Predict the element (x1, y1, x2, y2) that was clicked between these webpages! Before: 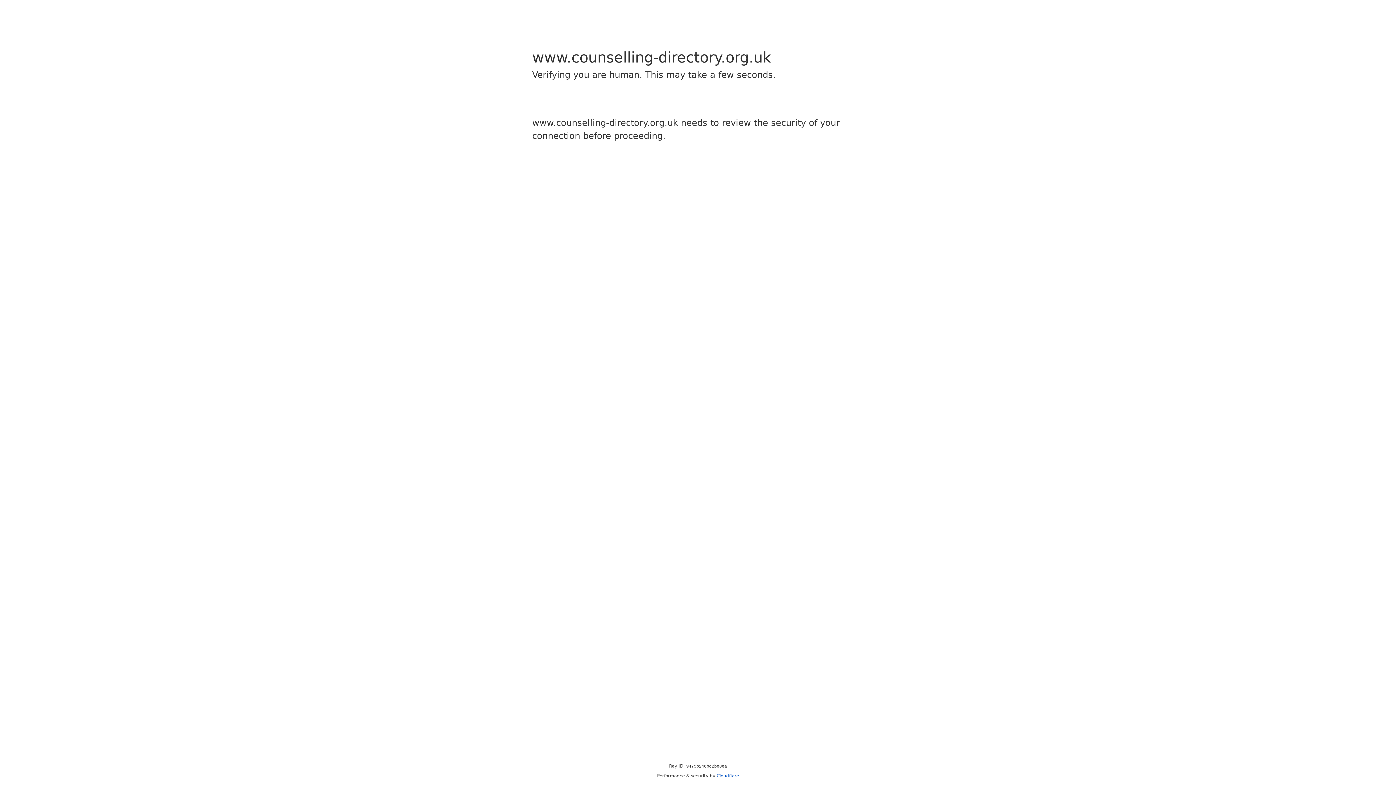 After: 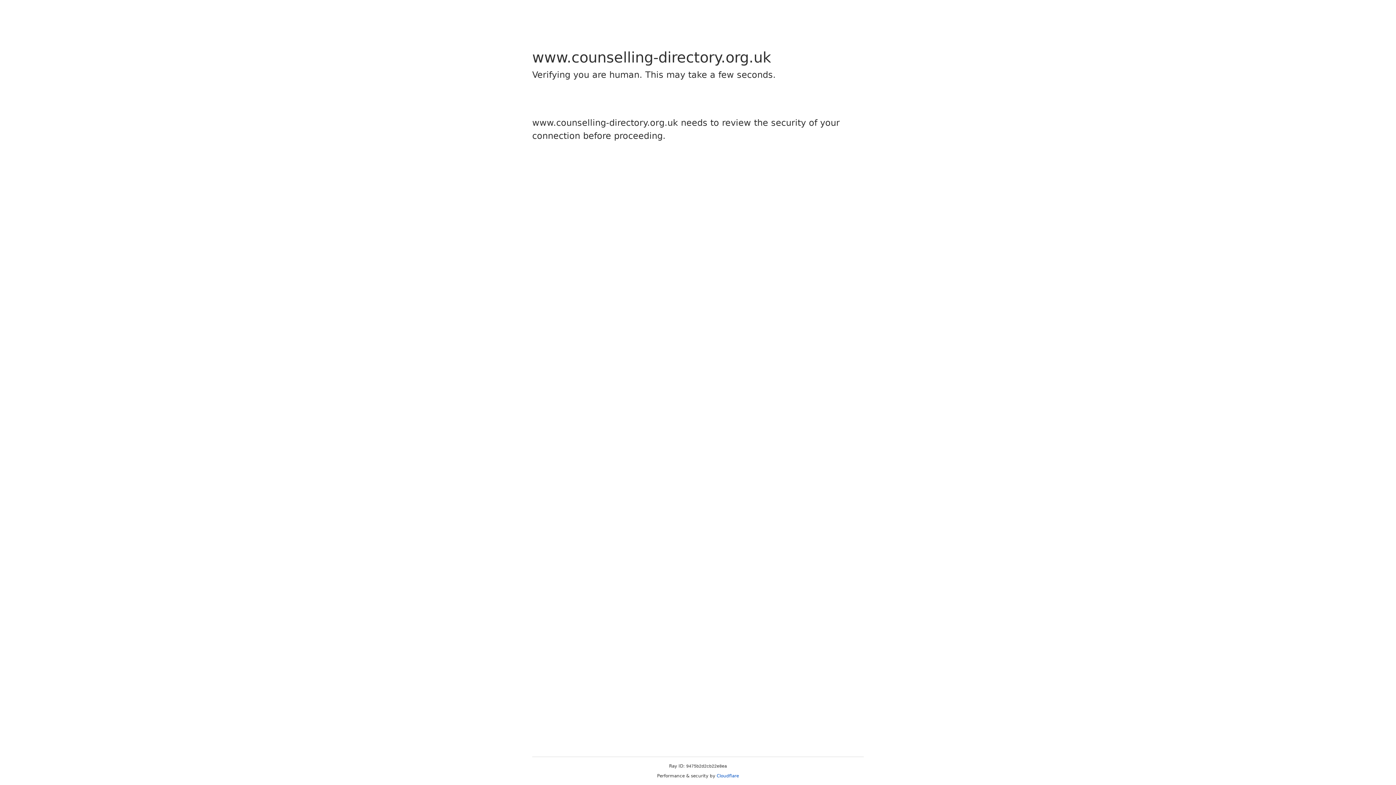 Action: bbox: (716, 773, 739, 778) label: Cloudflare